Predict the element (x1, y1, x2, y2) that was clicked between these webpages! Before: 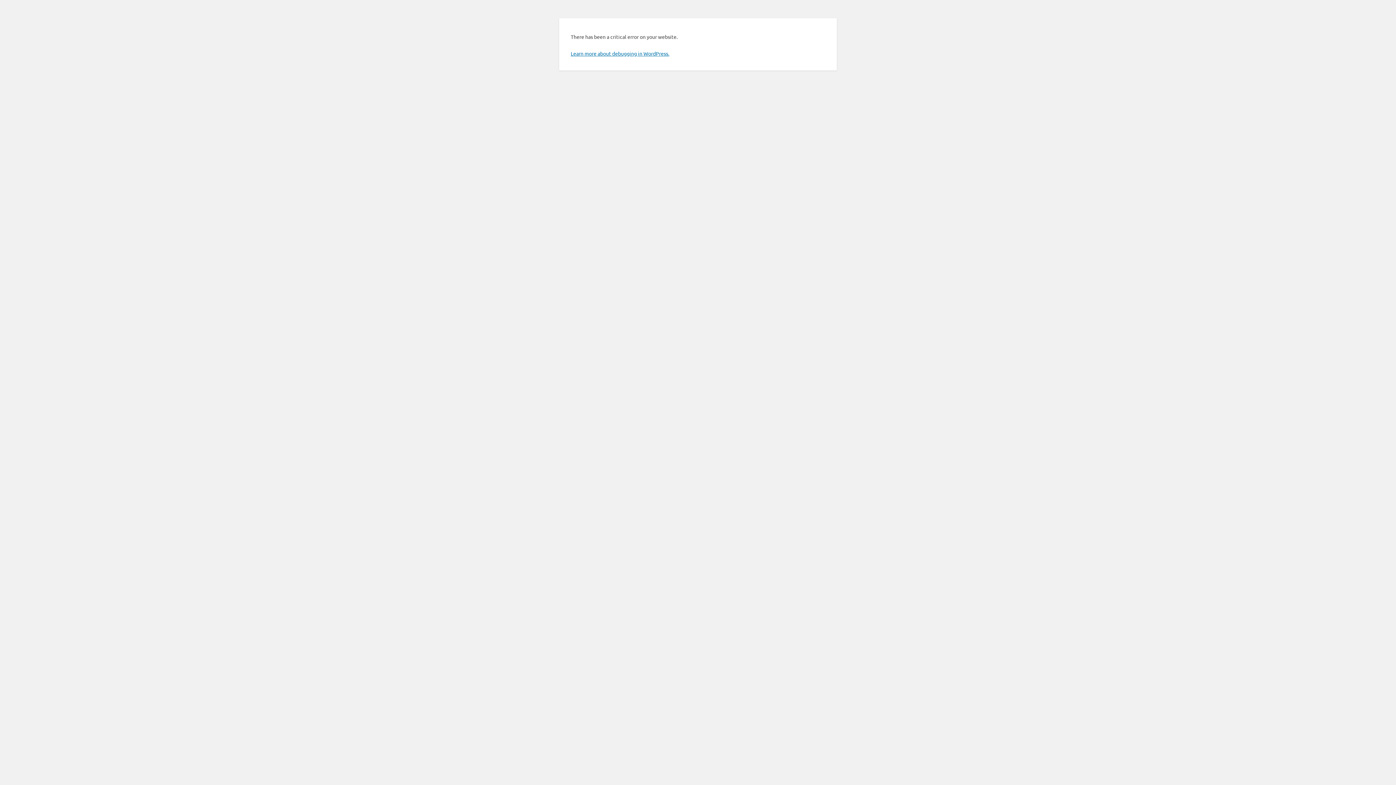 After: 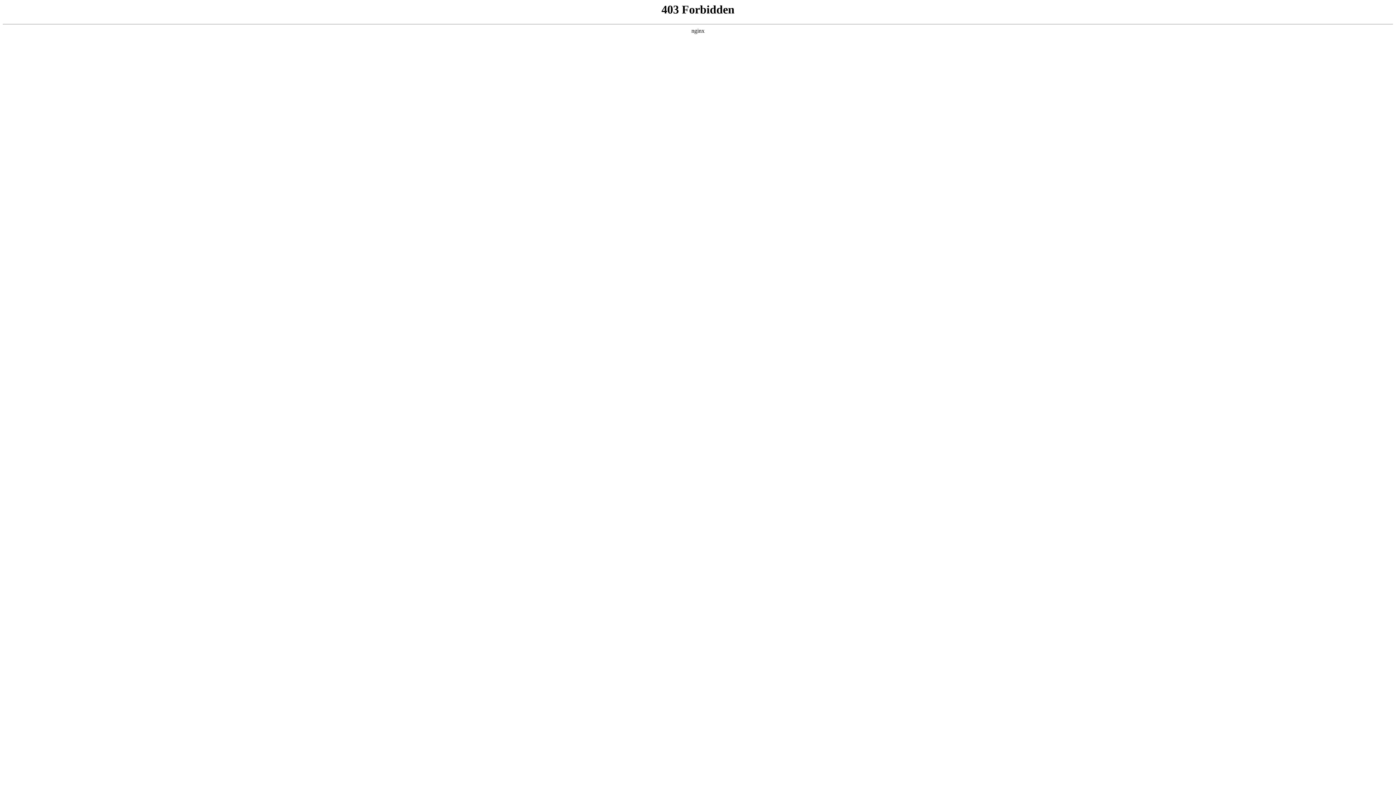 Action: label: Learn more about debugging in WordPress. bbox: (570, 50, 669, 56)